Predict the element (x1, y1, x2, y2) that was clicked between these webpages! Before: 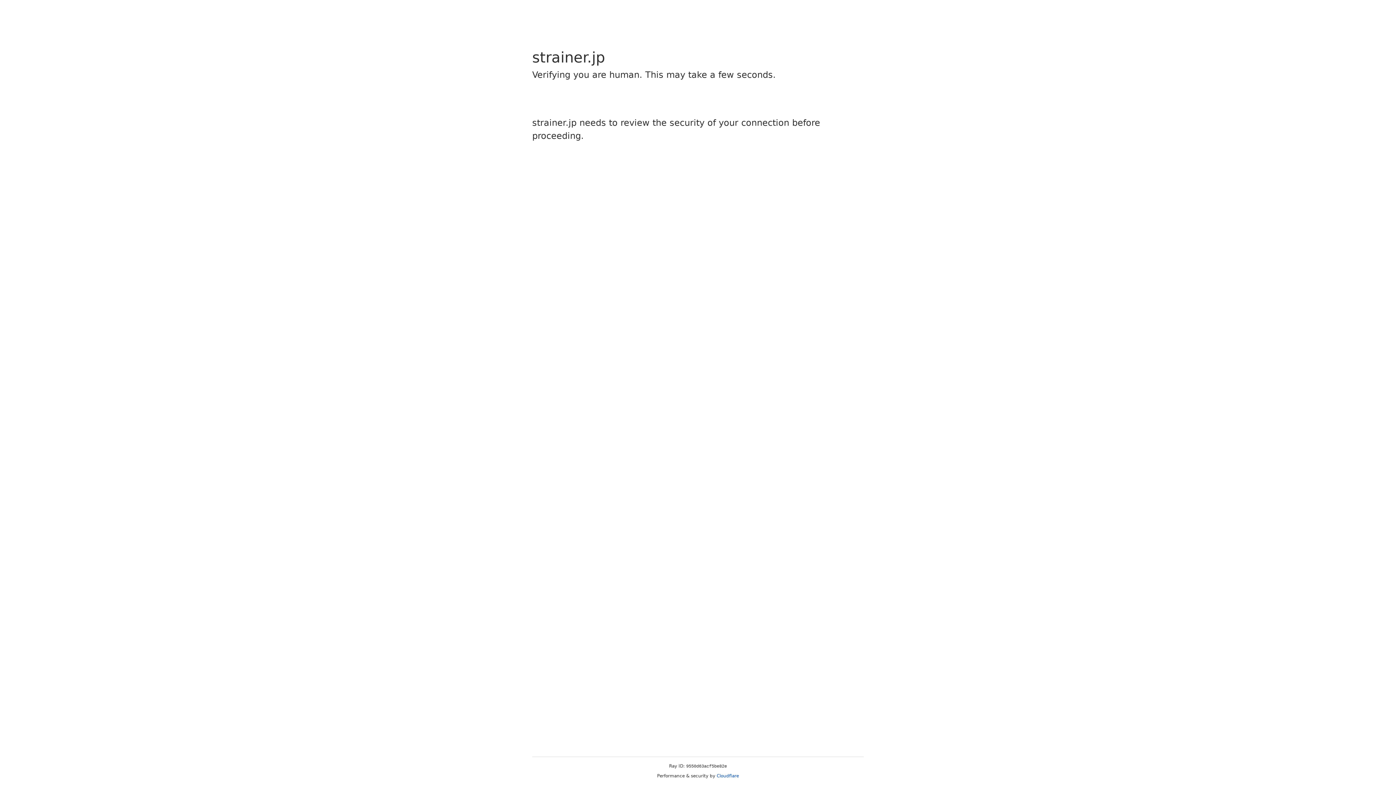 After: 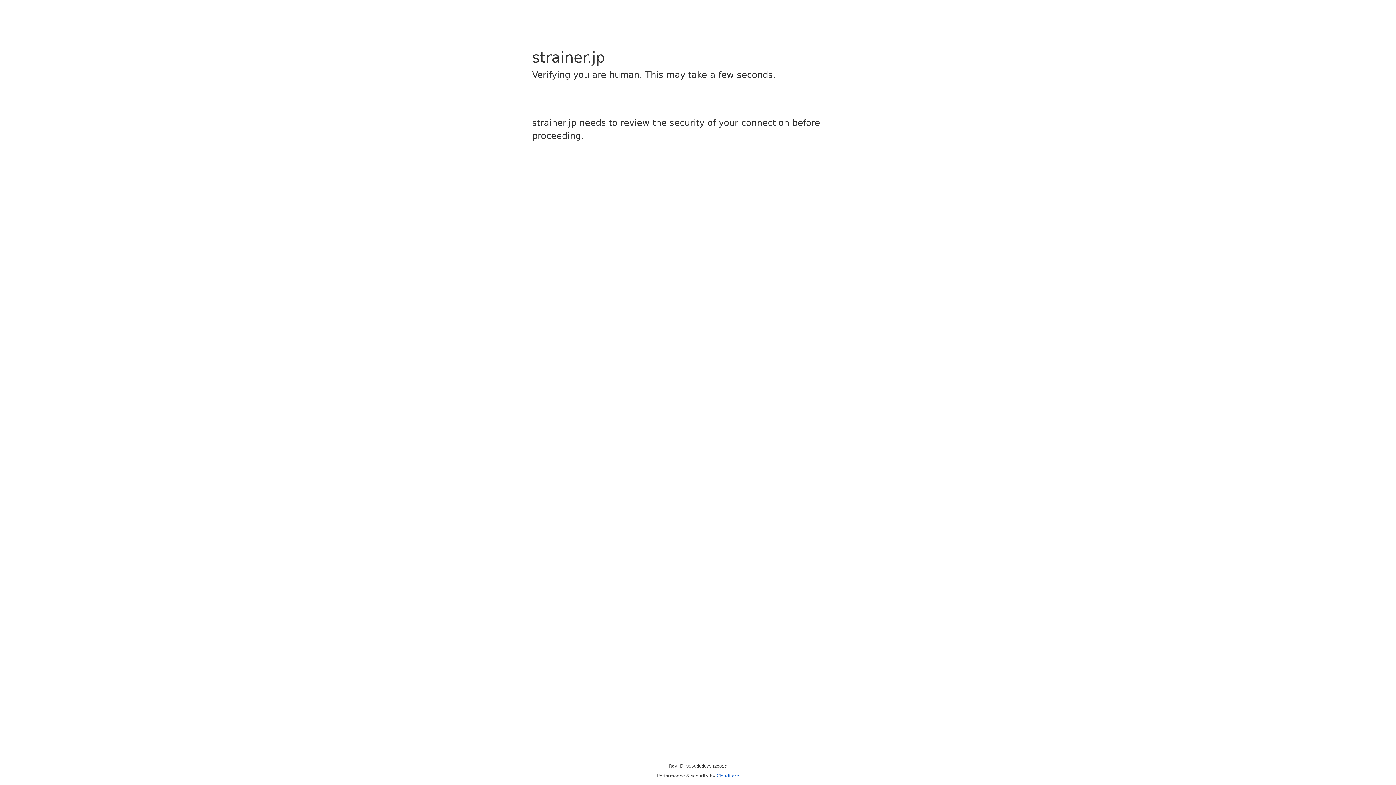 Action: bbox: (716, 773, 739, 778) label: Cloudflare